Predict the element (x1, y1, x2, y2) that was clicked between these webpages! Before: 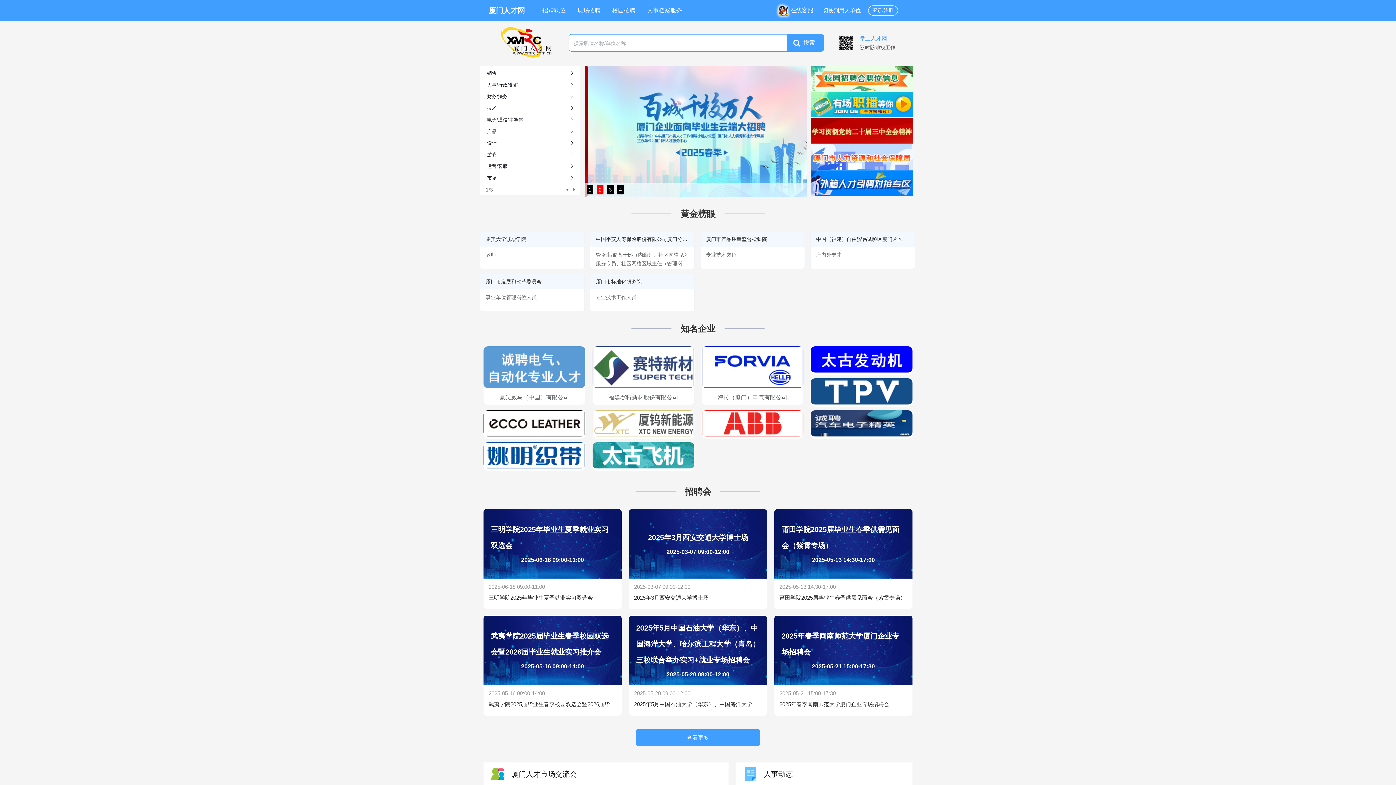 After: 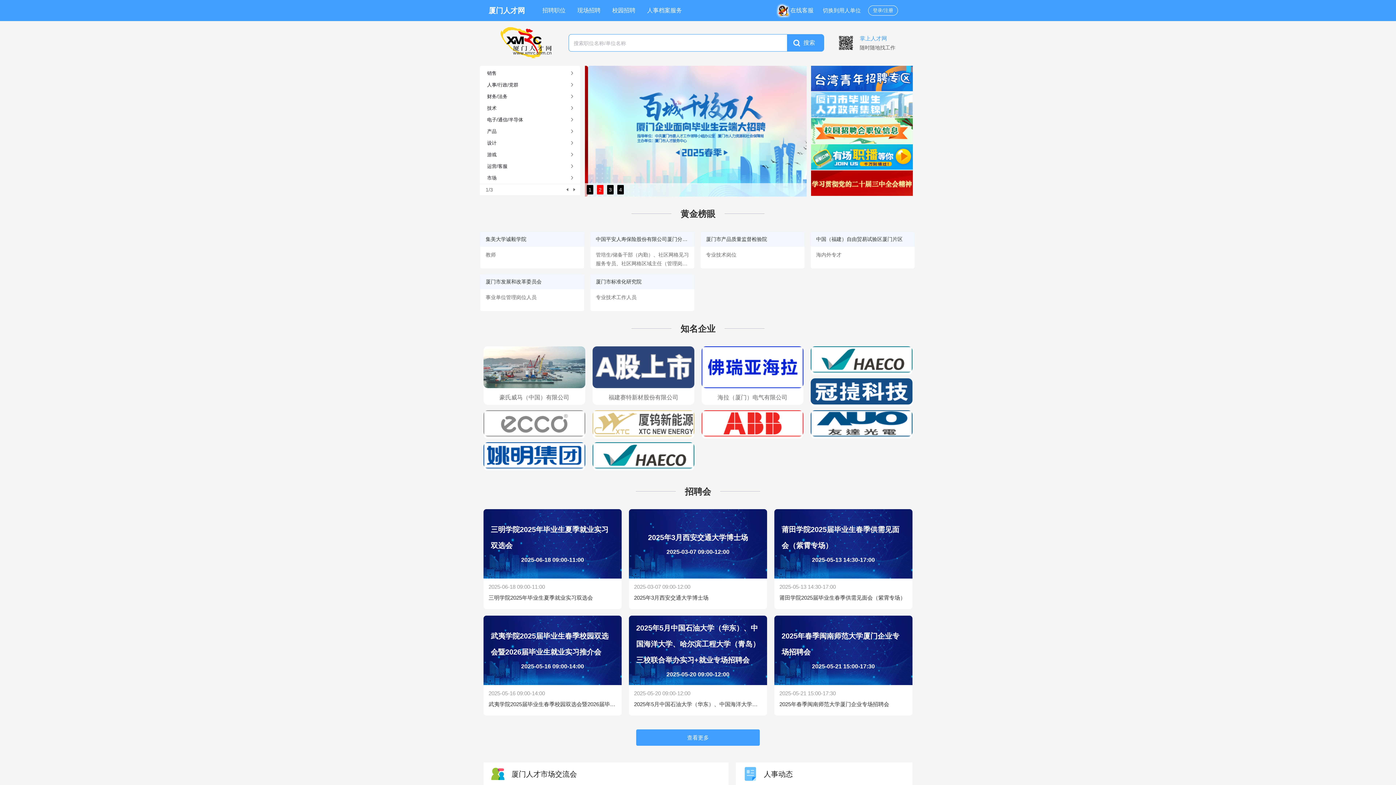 Action: bbox: (480, 232, 584, 268) label: 集美大学诚毅学院
教师